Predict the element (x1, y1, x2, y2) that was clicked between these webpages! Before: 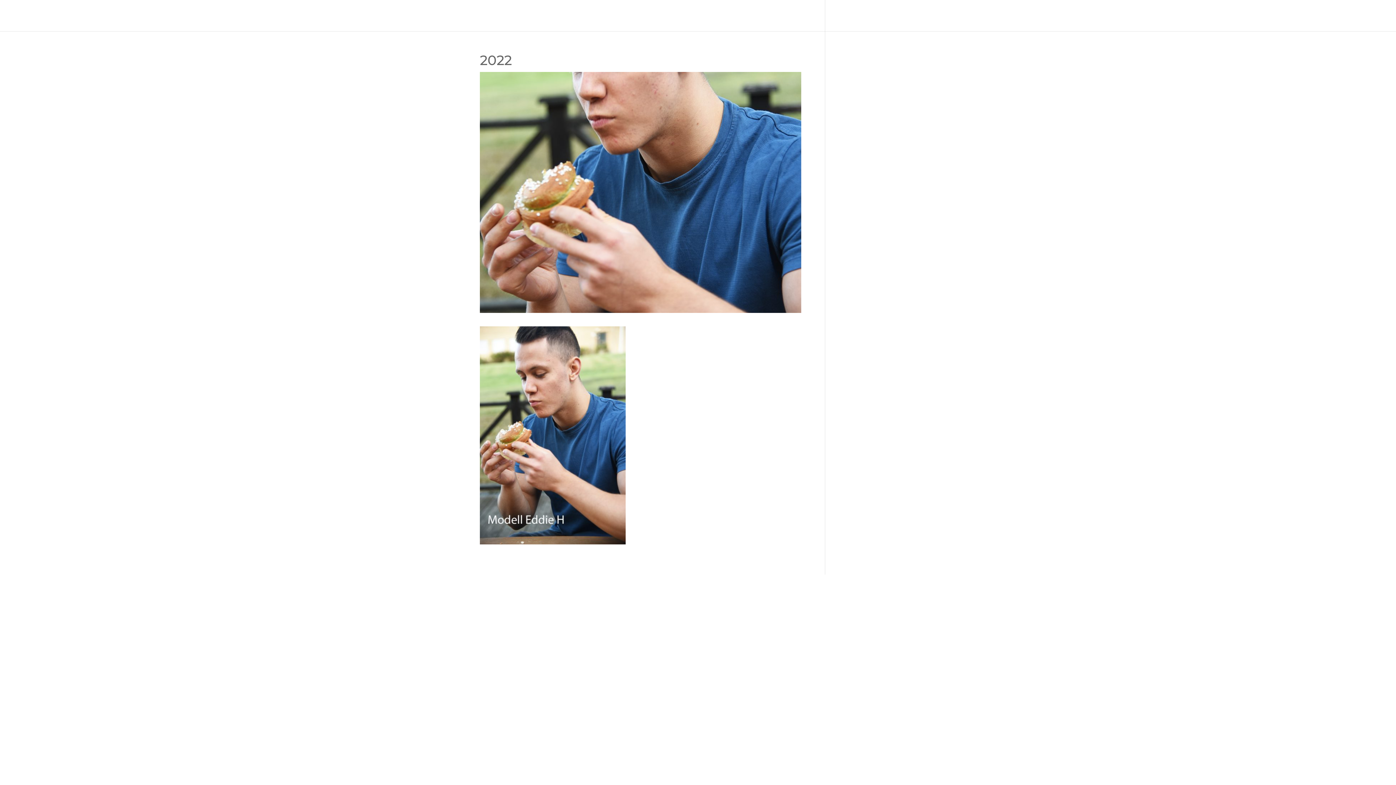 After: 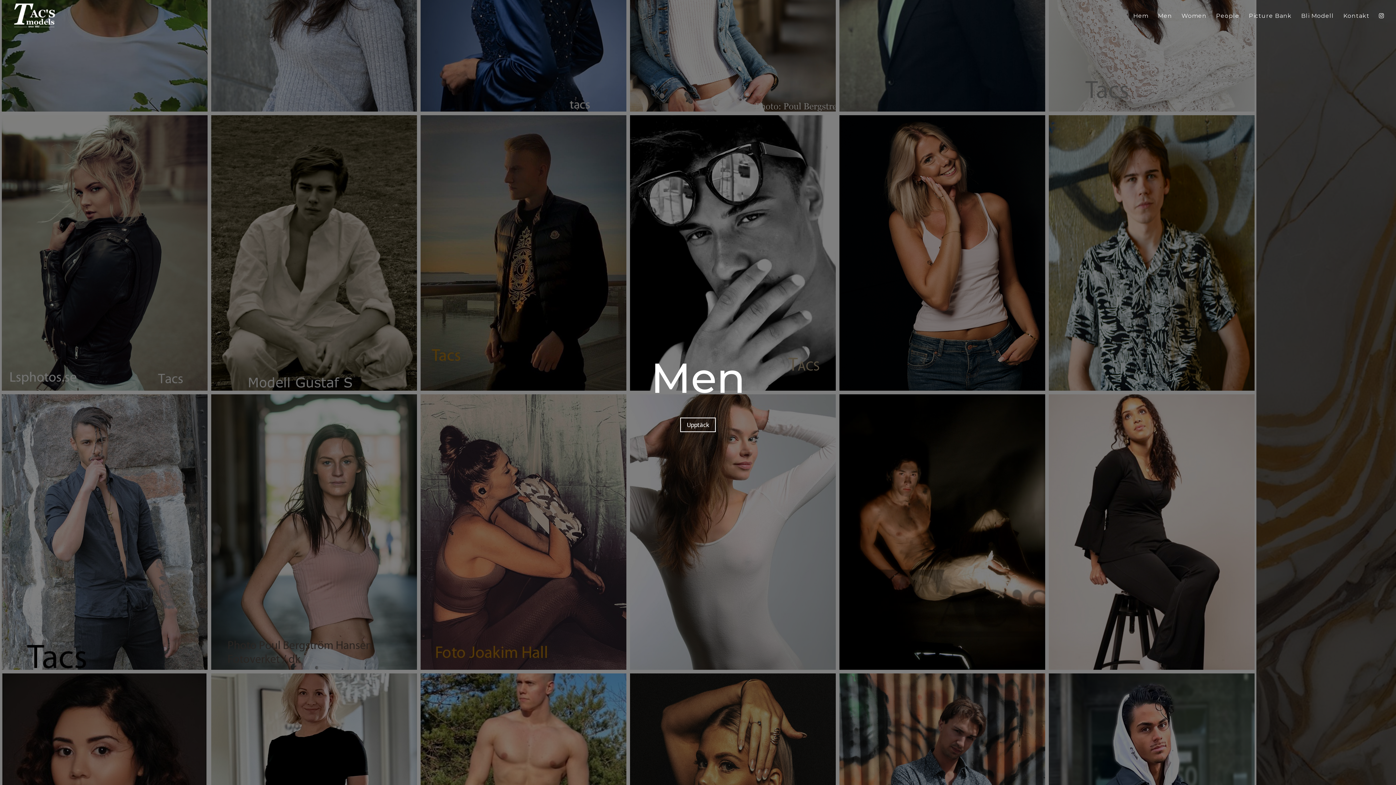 Action: label: Men bbox: (1158, 13, 1172, 31)